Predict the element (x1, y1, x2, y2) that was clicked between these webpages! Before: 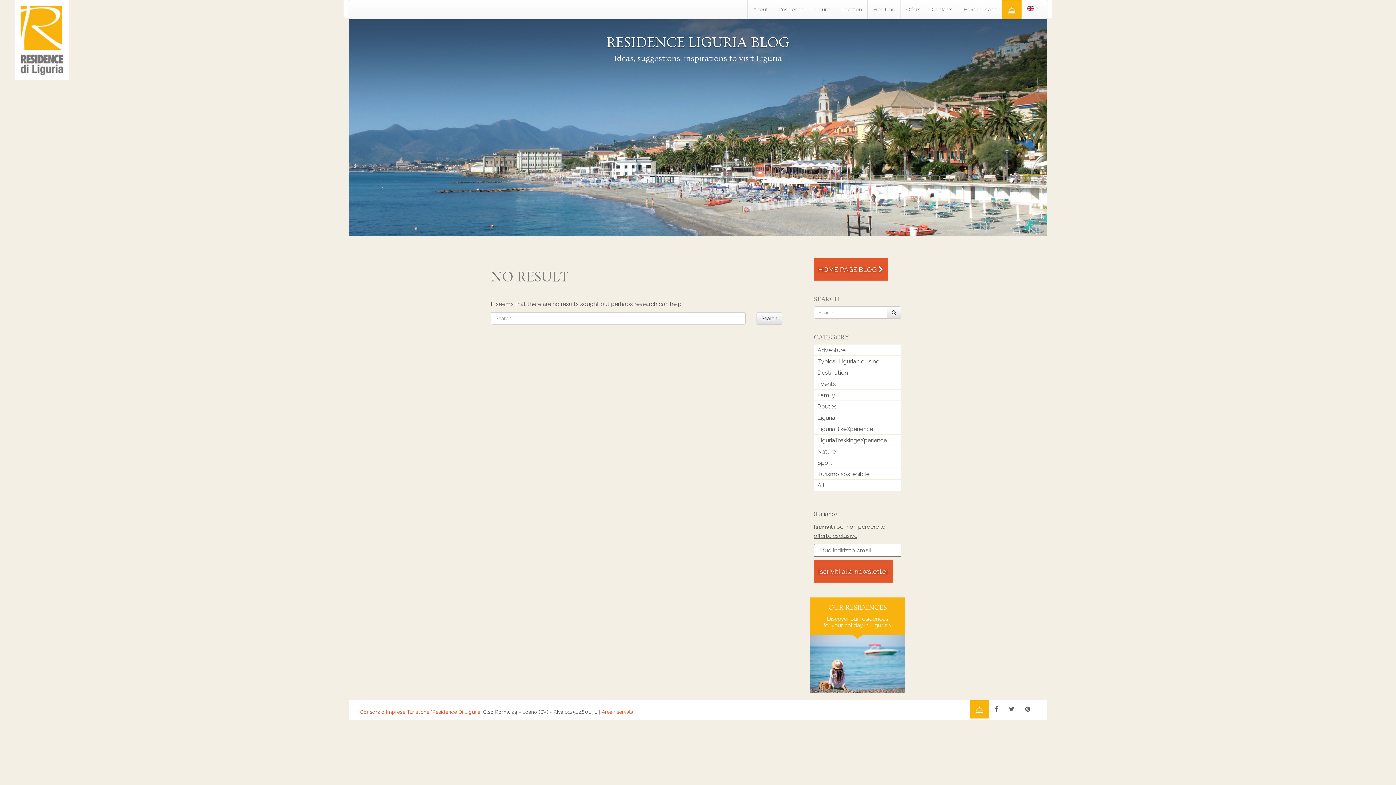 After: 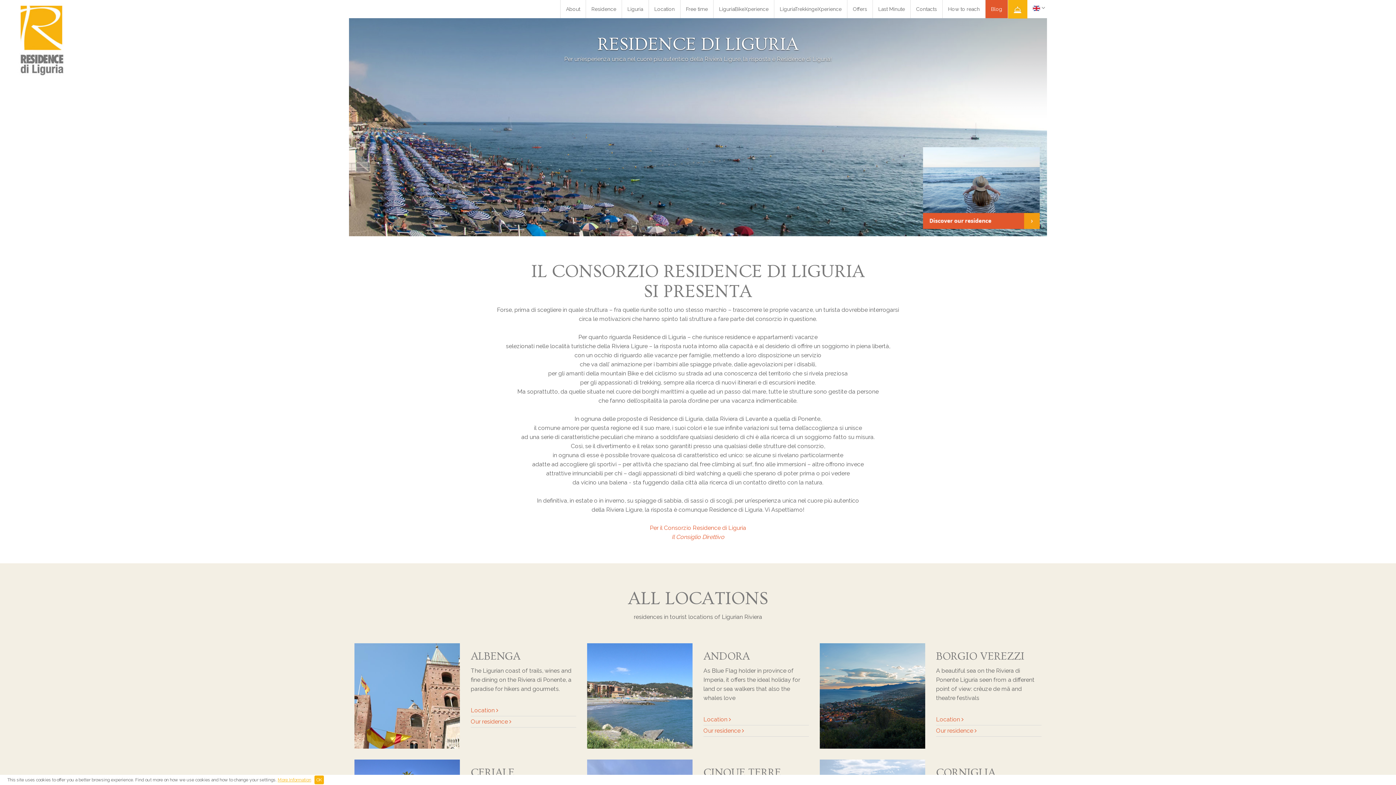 Action: bbox: (747, 0, 773, 18) label: About